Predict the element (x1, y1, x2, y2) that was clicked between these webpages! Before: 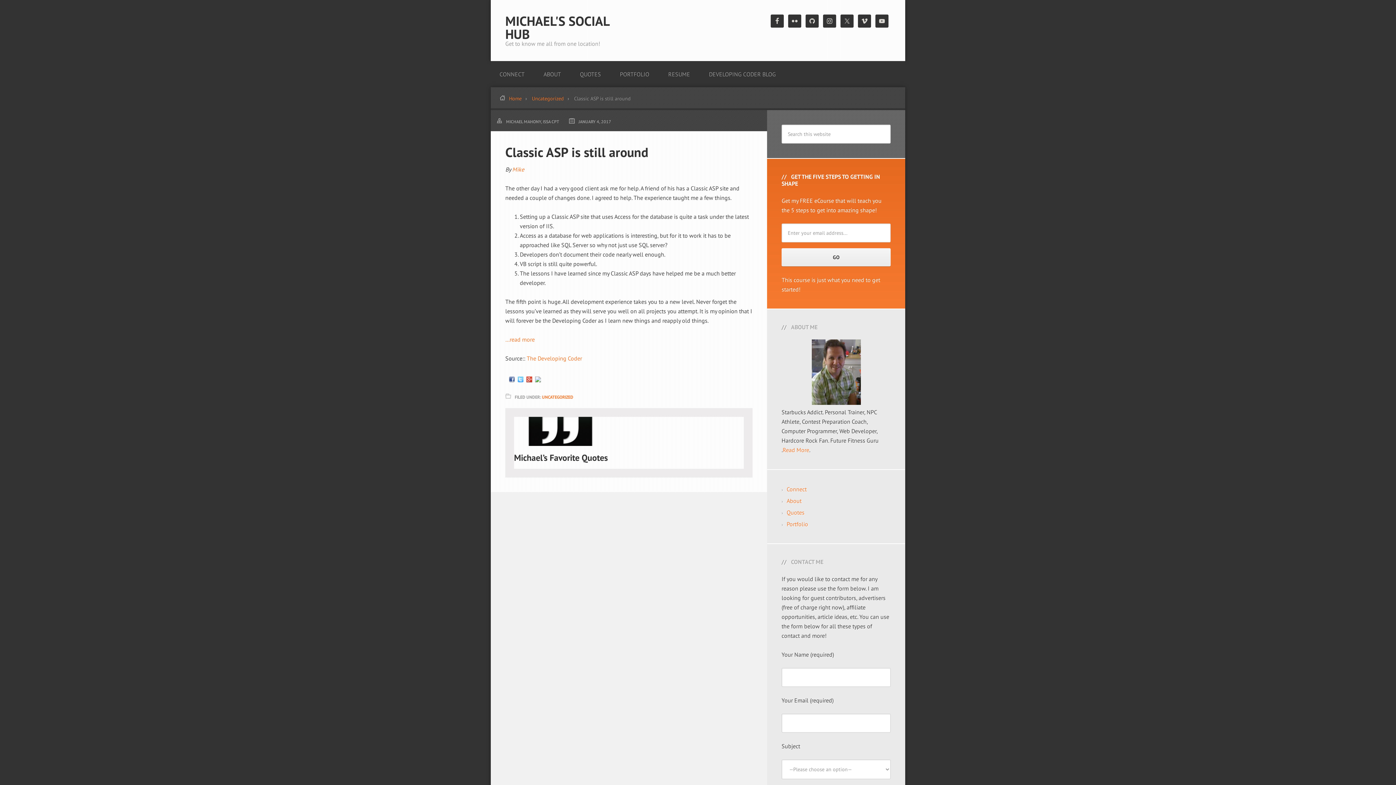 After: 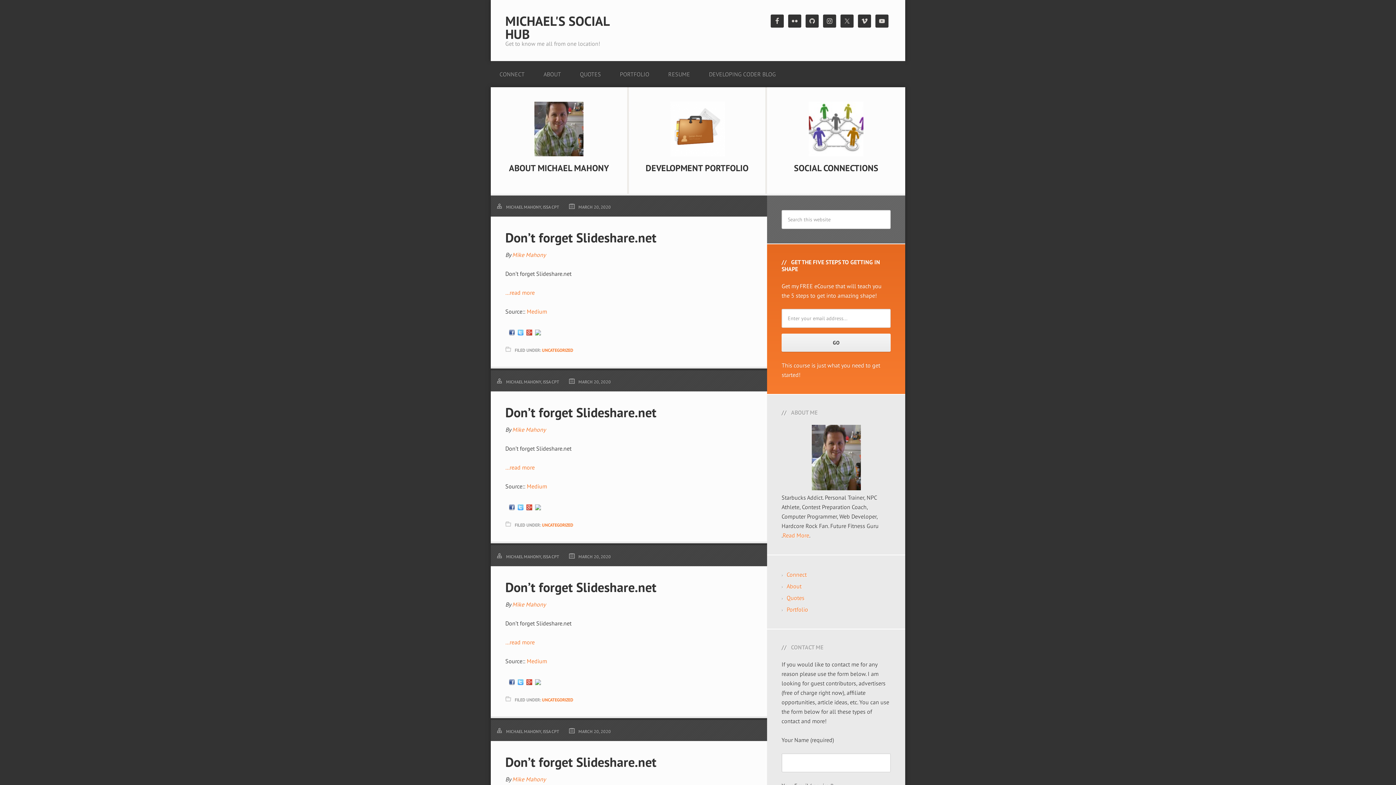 Action: bbox: (505, 12, 609, 42) label: MICHAEL'S SOCIAL HUB